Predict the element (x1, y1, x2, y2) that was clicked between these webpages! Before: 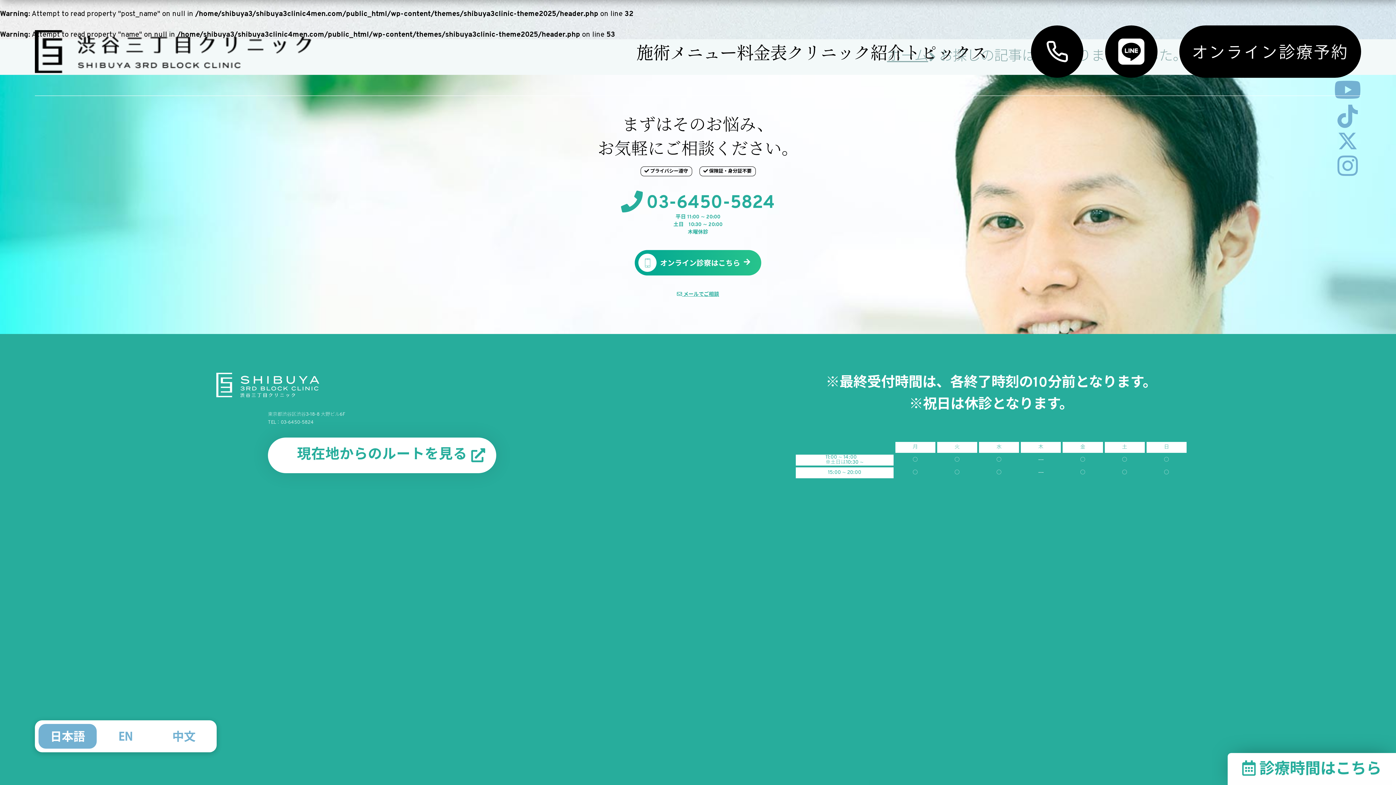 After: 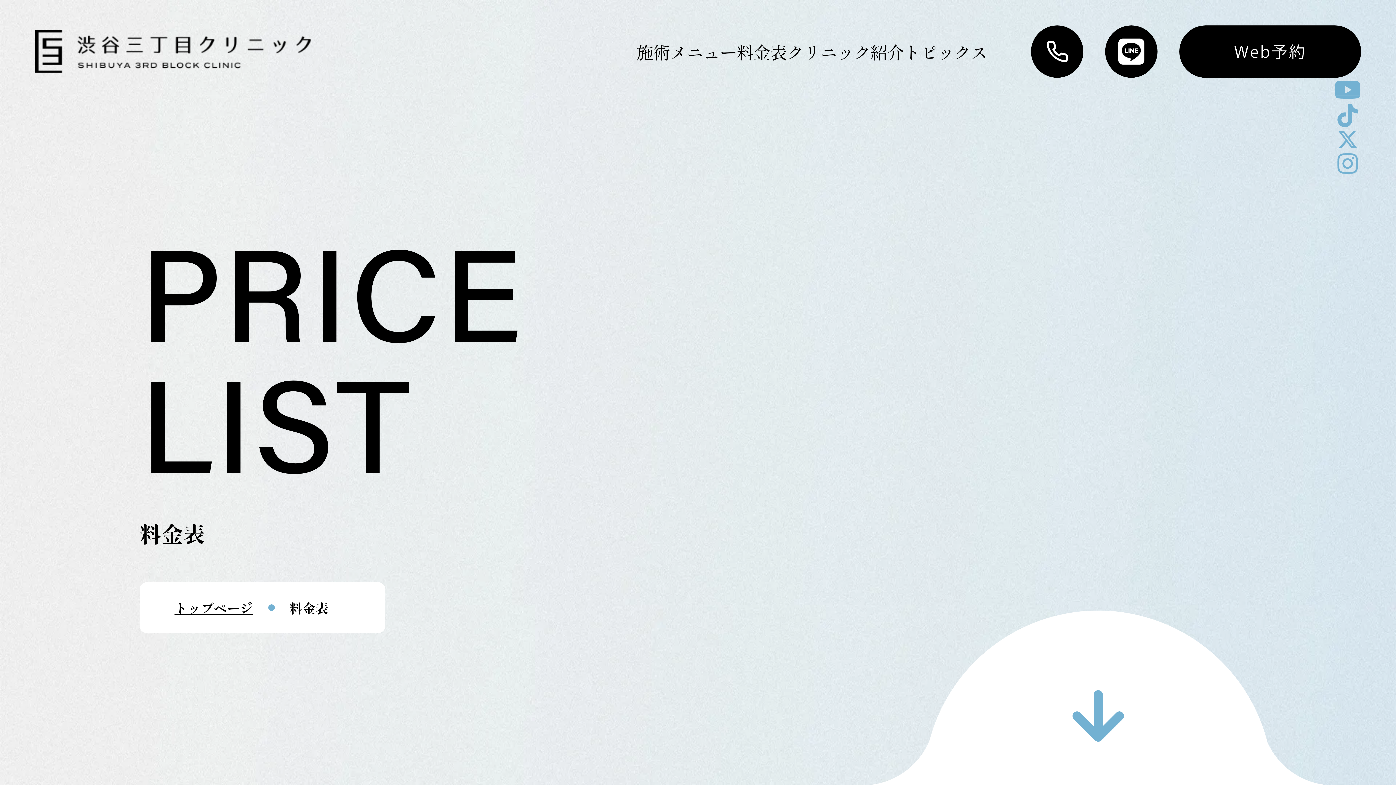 Action: label: 料金表 bbox: (736, 38, 786, 64)